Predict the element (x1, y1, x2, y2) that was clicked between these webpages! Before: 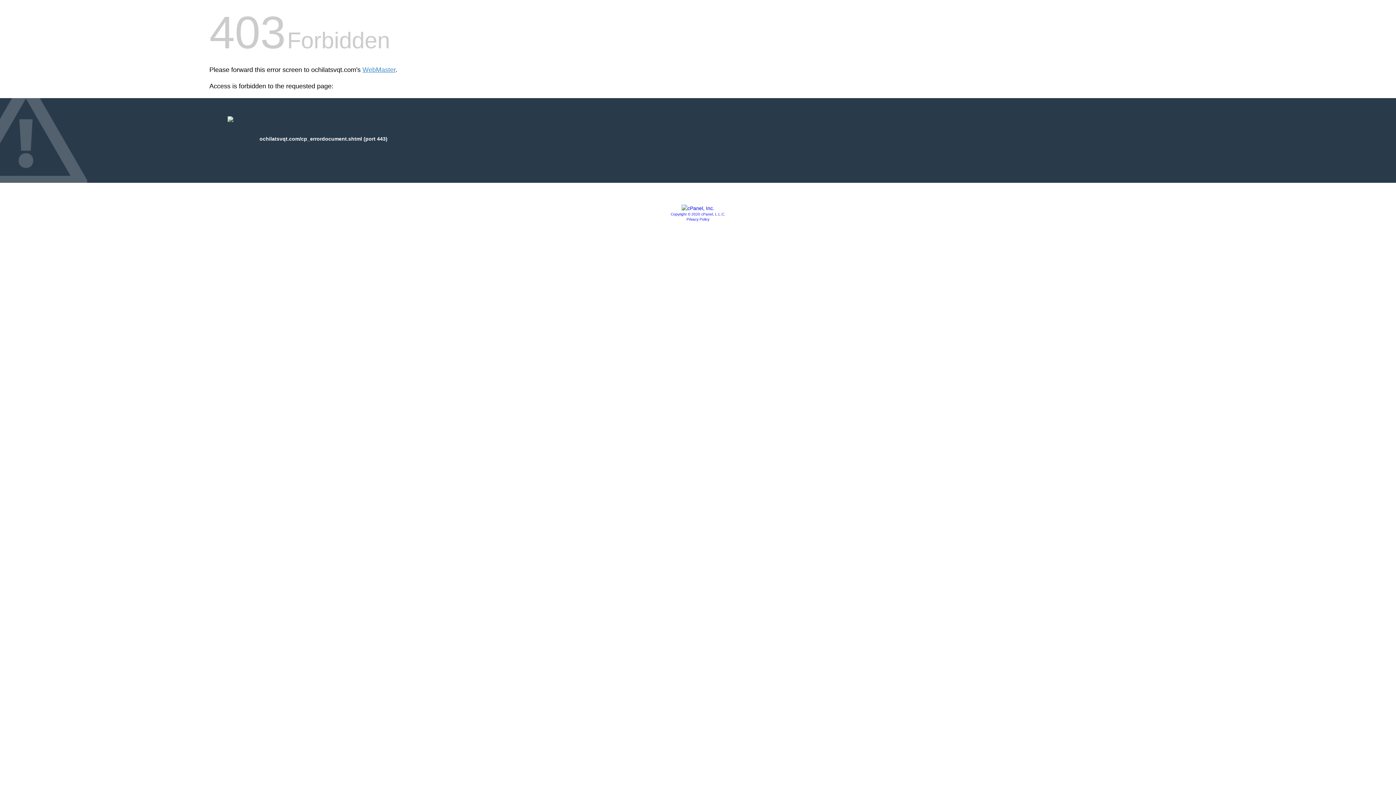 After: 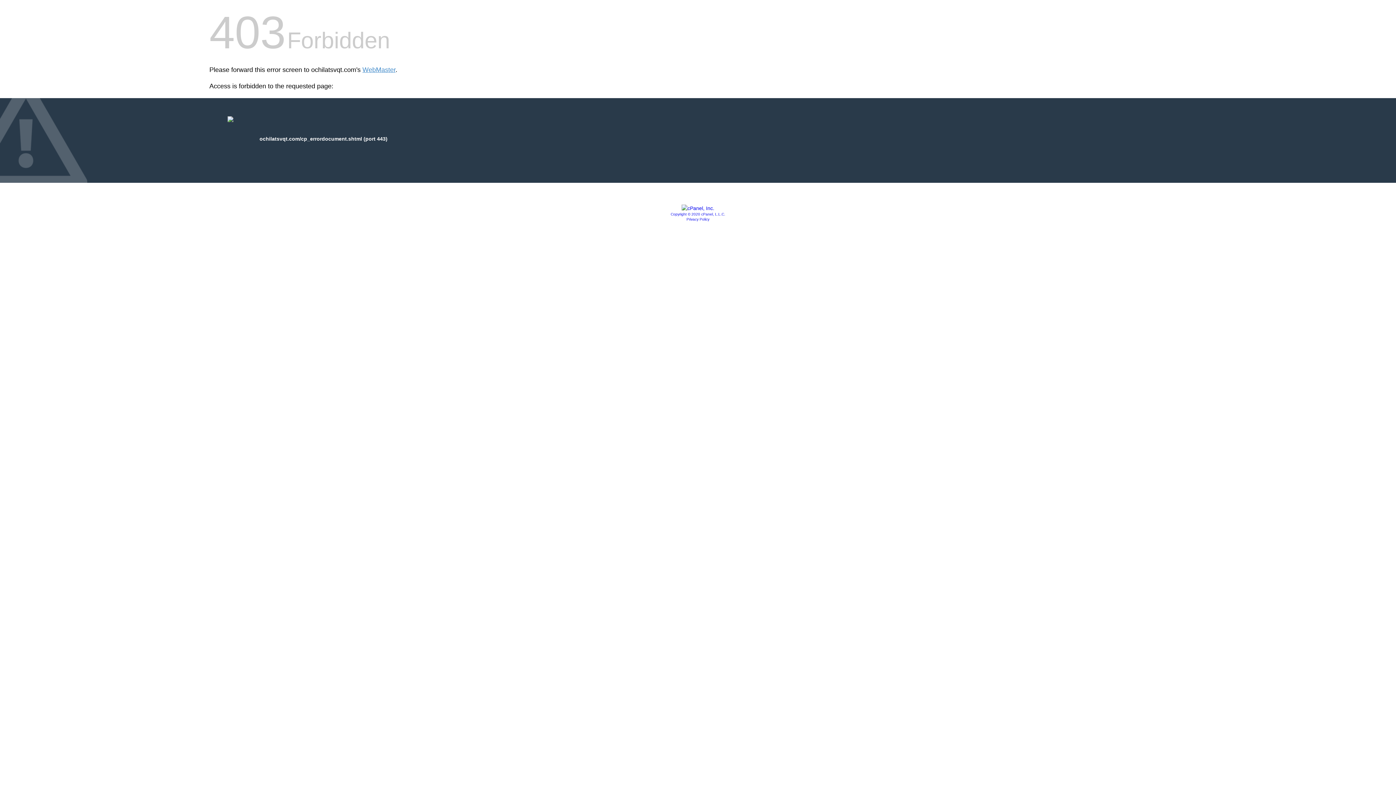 Action: bbox: (686, 217, 709, 221) label: Privacy Policy